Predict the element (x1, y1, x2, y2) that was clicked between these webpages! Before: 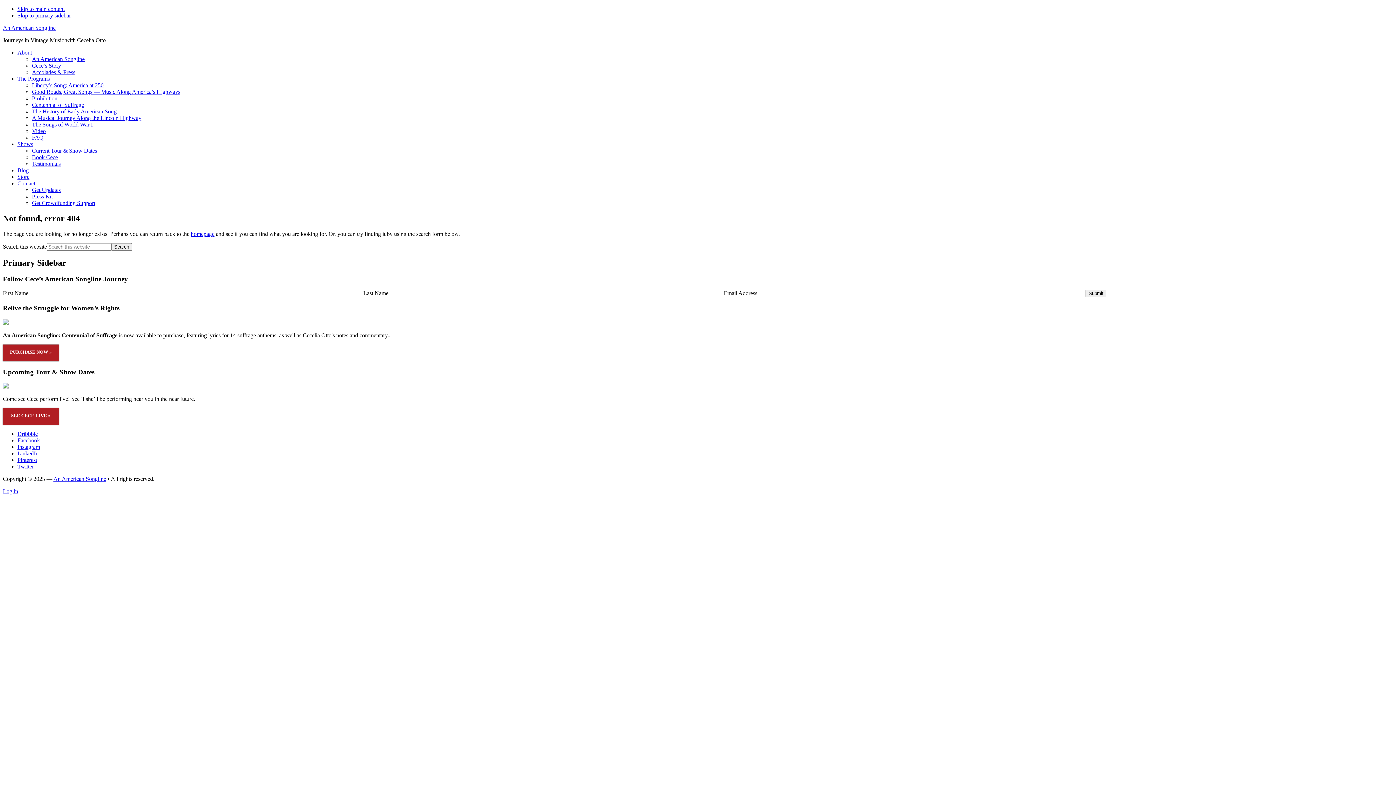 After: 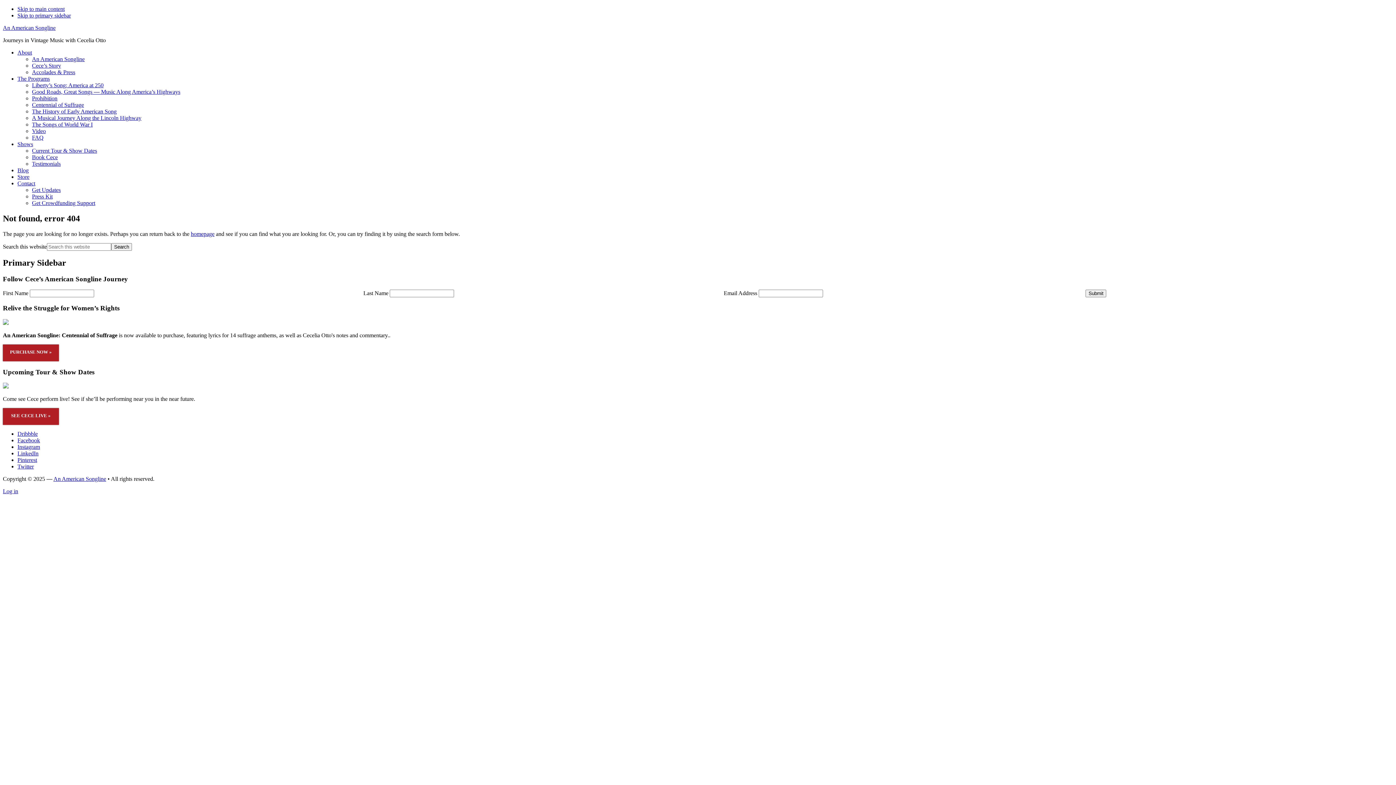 Action: label: The Programs bbox: (17, 75, 49, 81)